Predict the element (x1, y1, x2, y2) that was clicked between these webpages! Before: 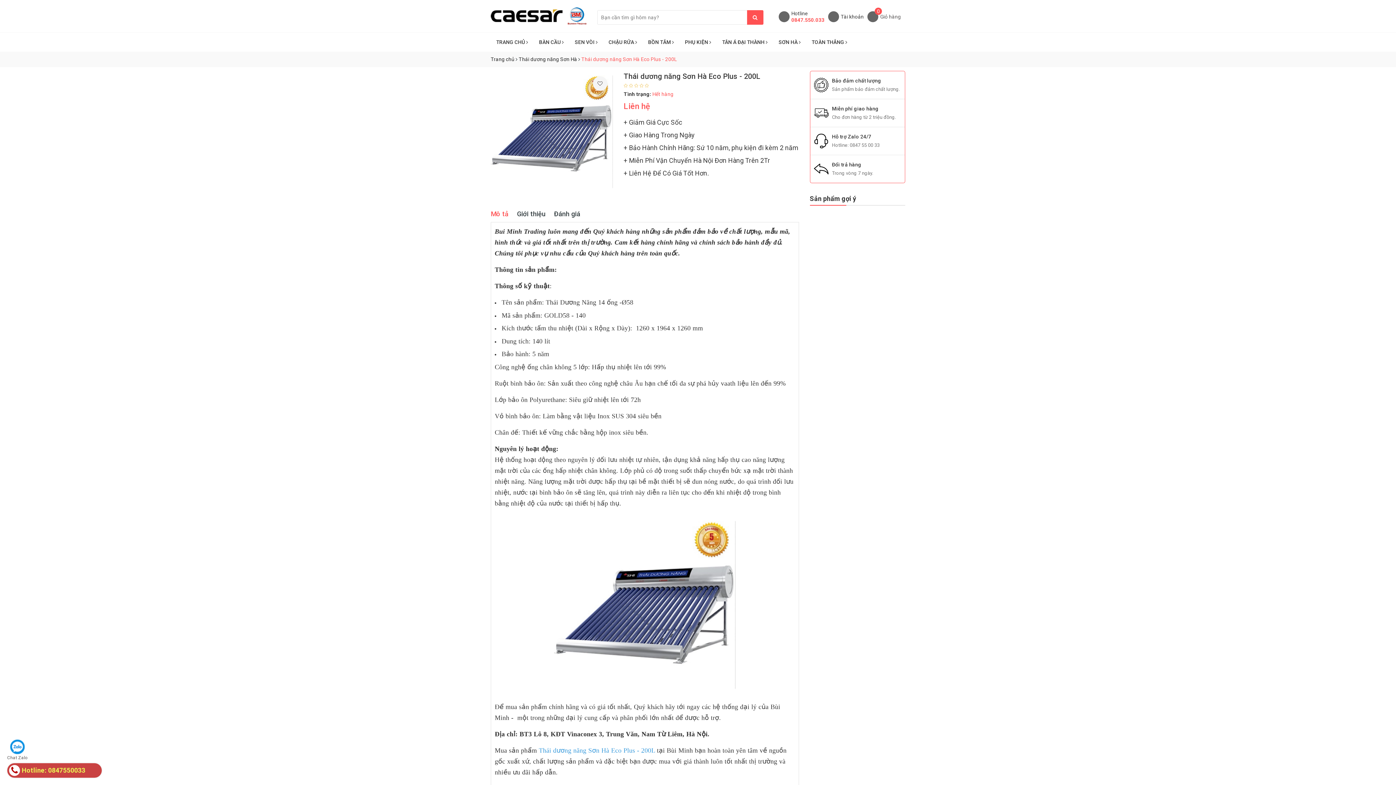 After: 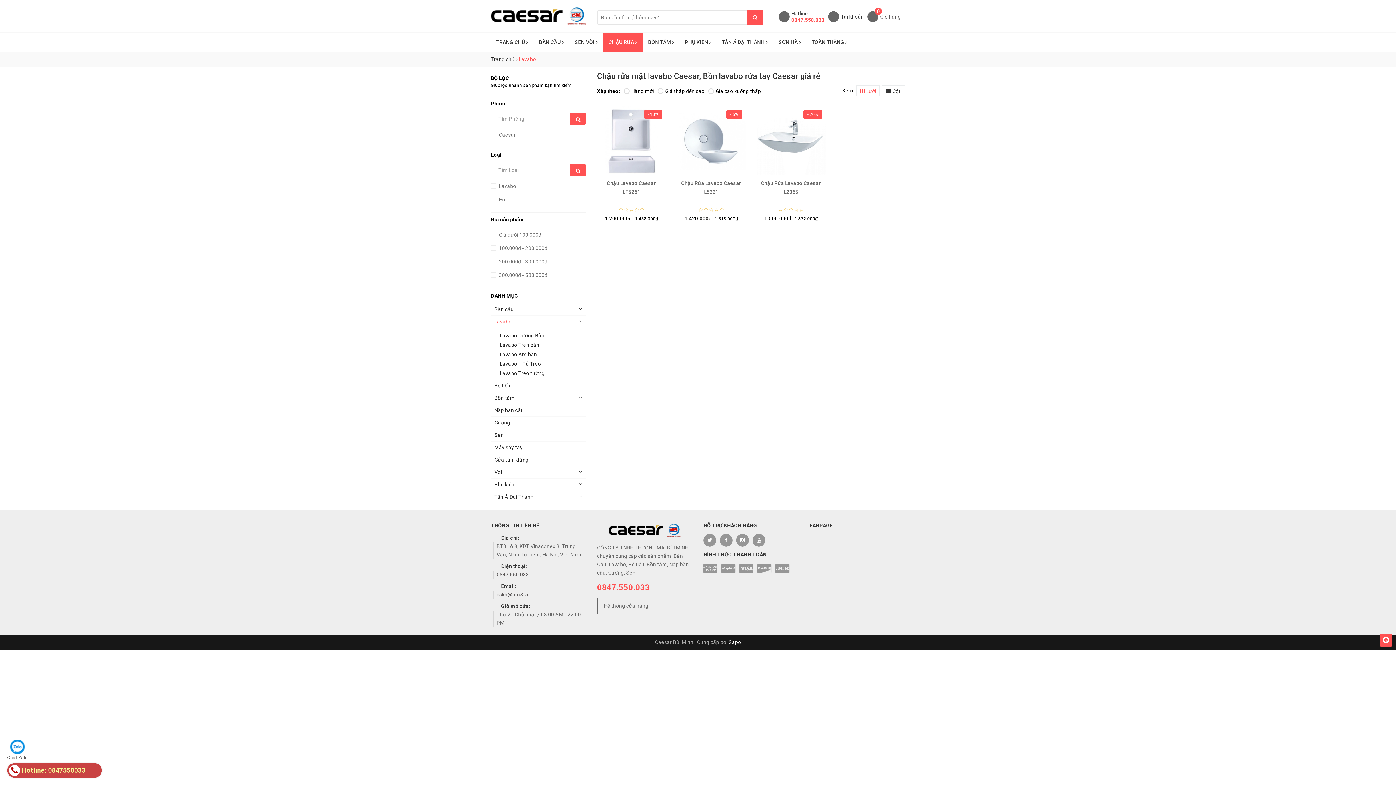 Action: label: CHẬU RỬA  bbox: (603, 32, 642, 51)